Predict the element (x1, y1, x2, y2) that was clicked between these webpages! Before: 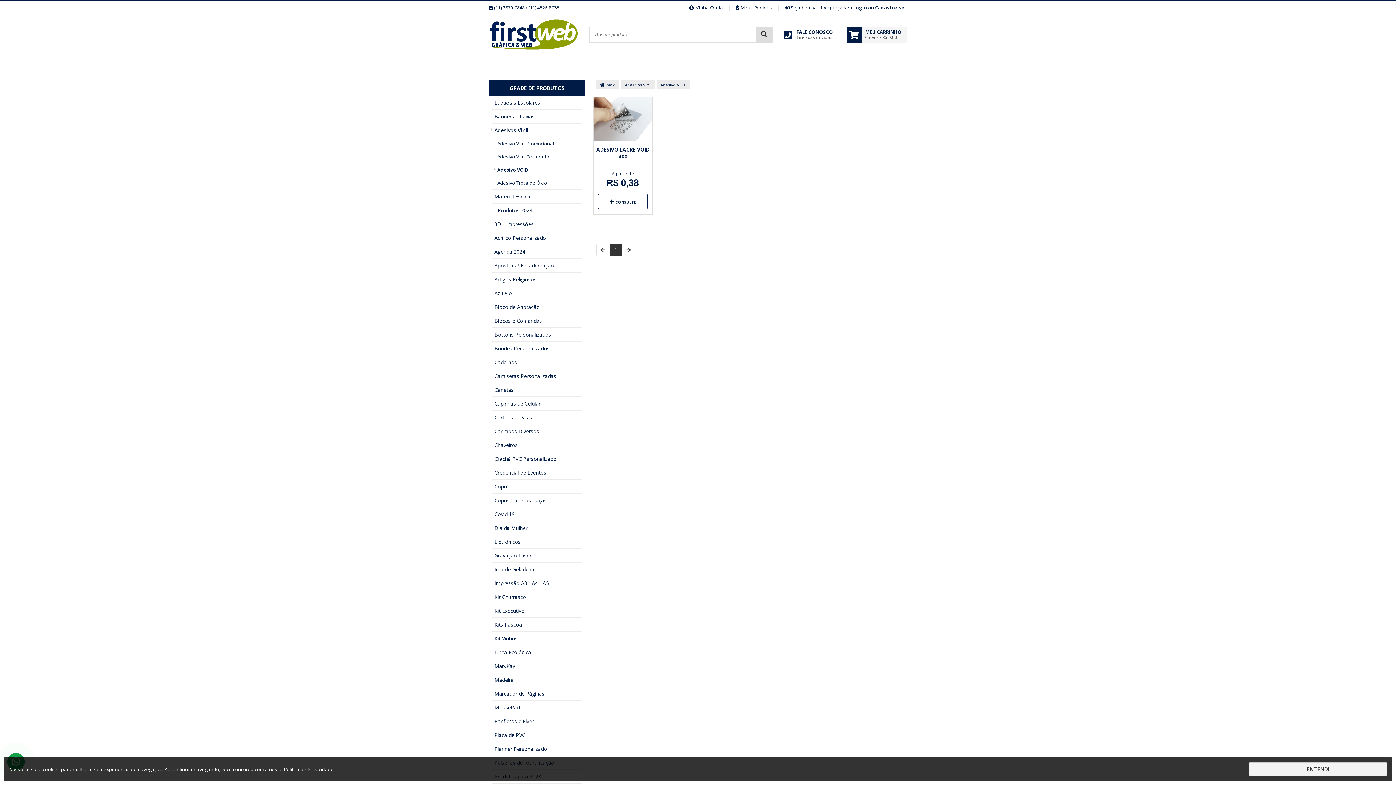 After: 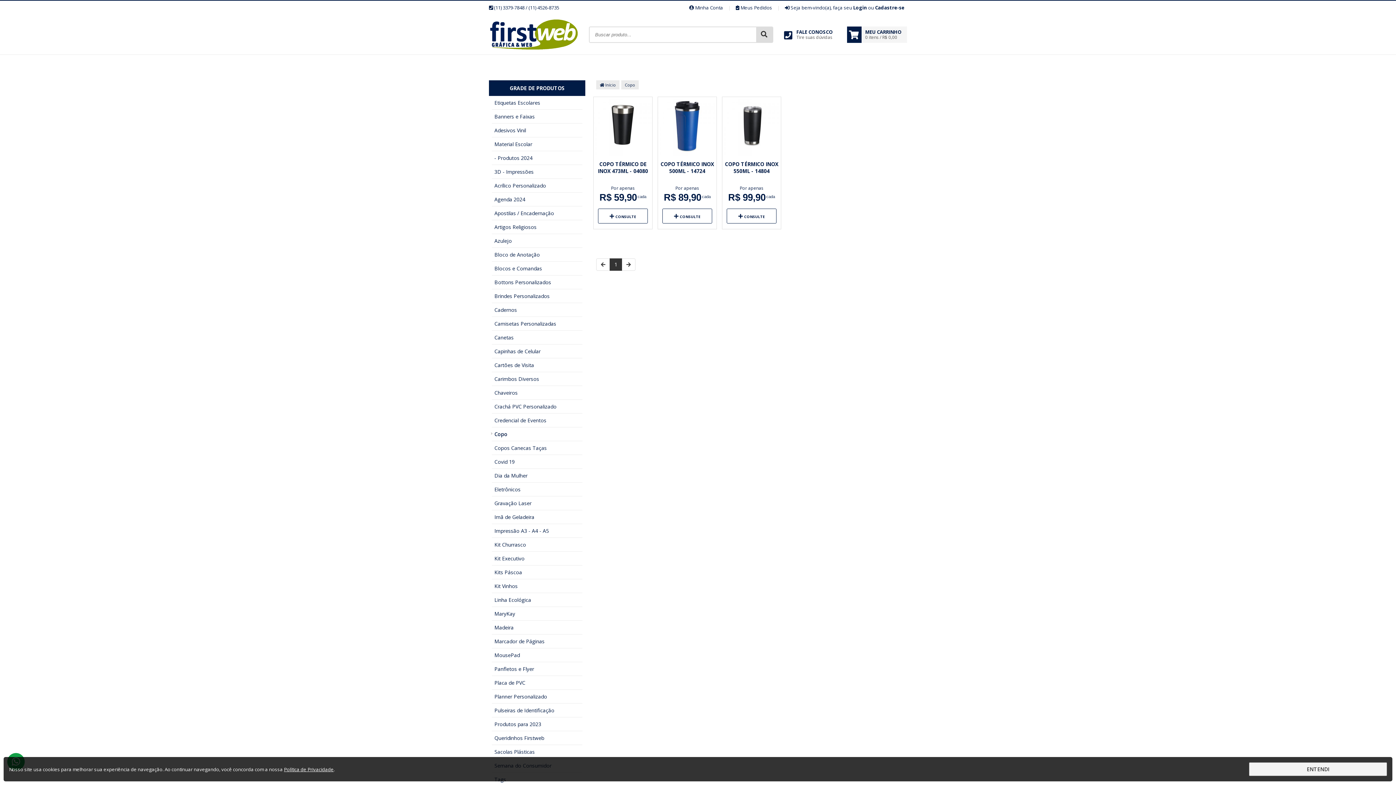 Action: label: Copo bbox: (492, 480, 582, 493)